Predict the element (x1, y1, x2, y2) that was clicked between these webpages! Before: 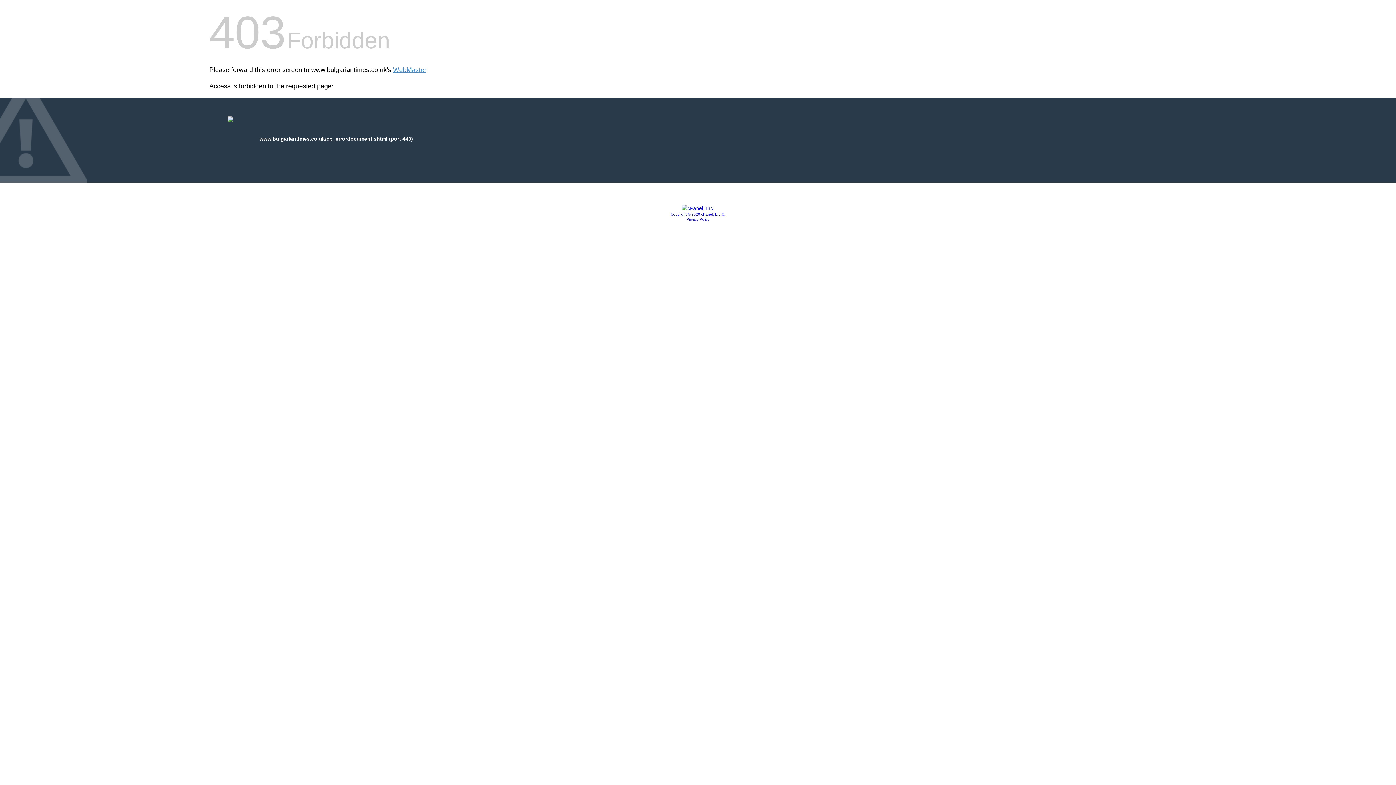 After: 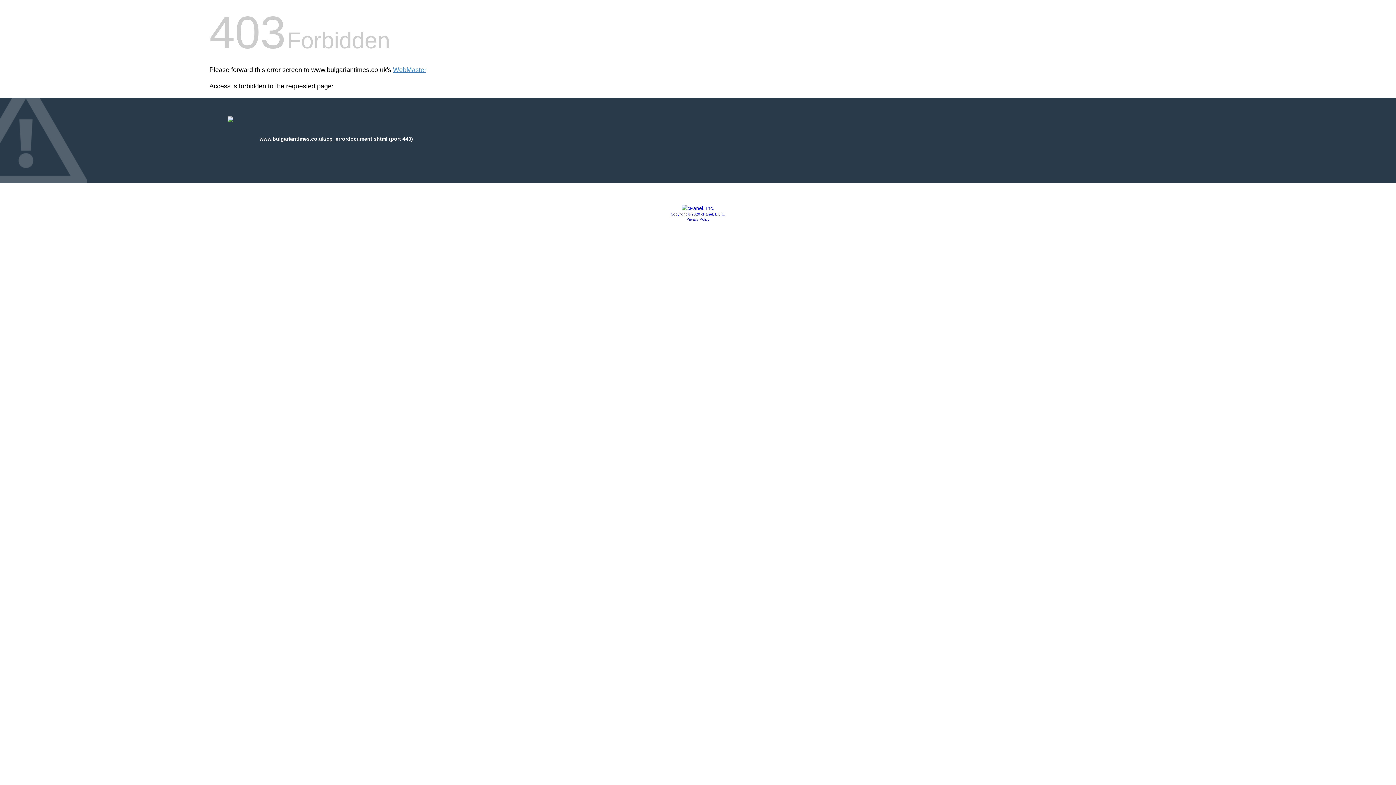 Action: bbox: (681, 205, 714, 211)